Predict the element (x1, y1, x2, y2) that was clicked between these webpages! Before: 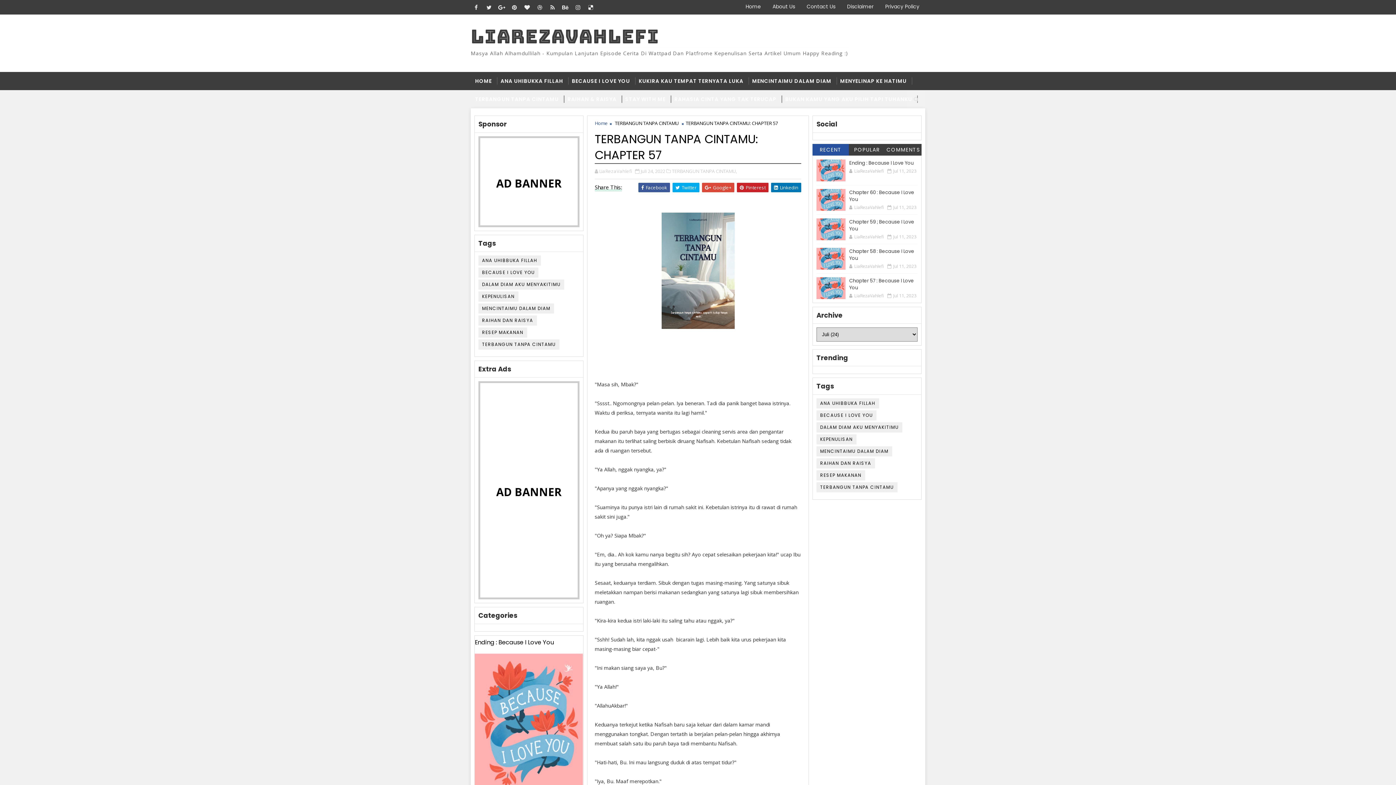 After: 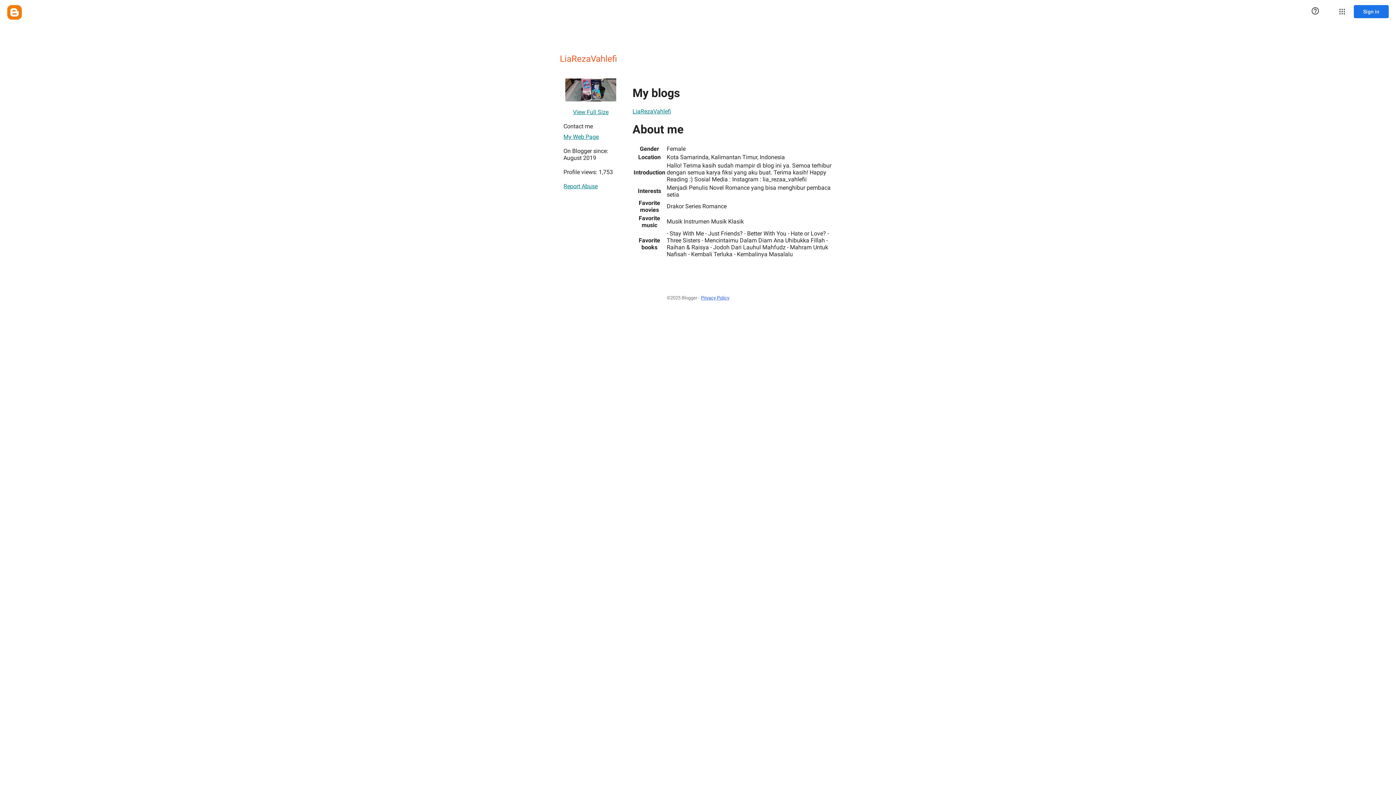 Action: label: LiaRezaVahlefi  bbox: (599, 168, 633, 174)